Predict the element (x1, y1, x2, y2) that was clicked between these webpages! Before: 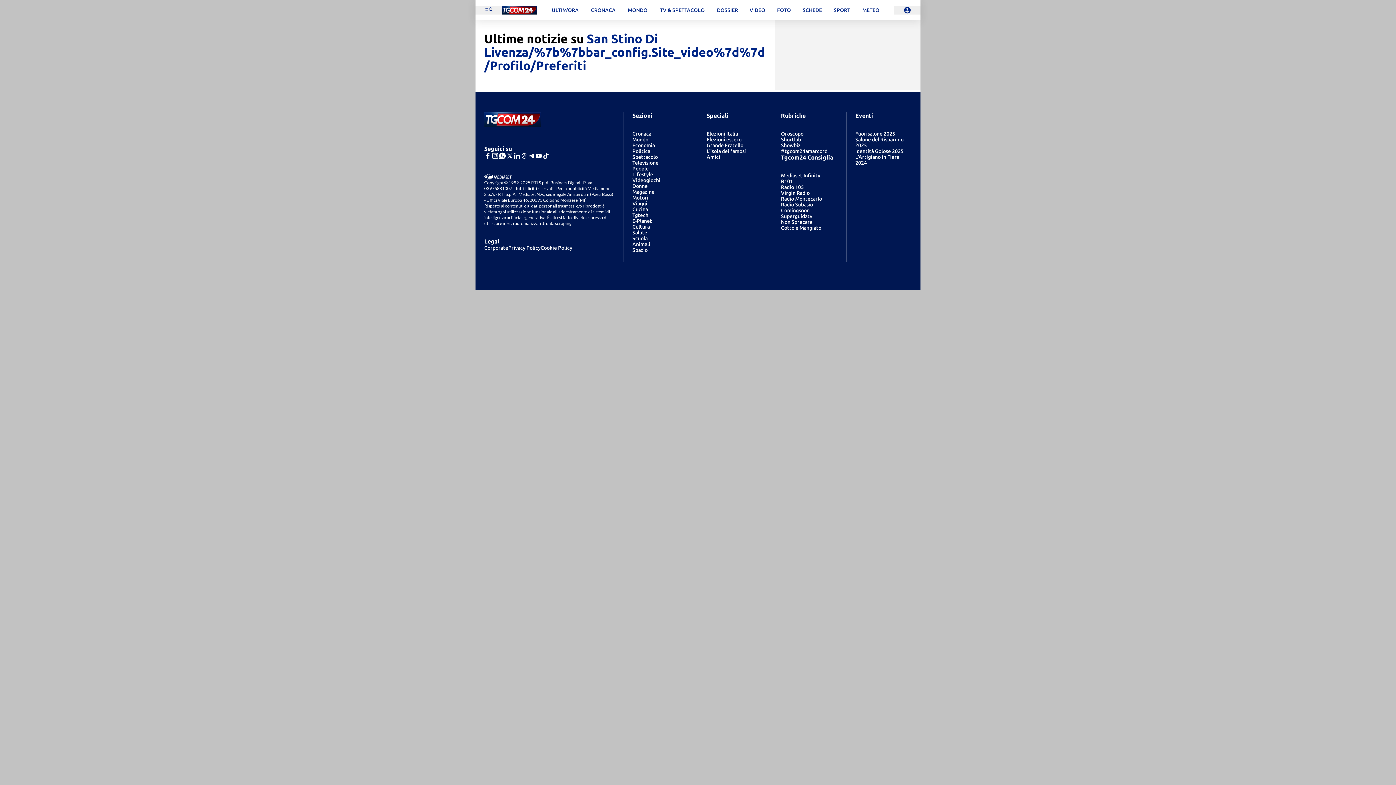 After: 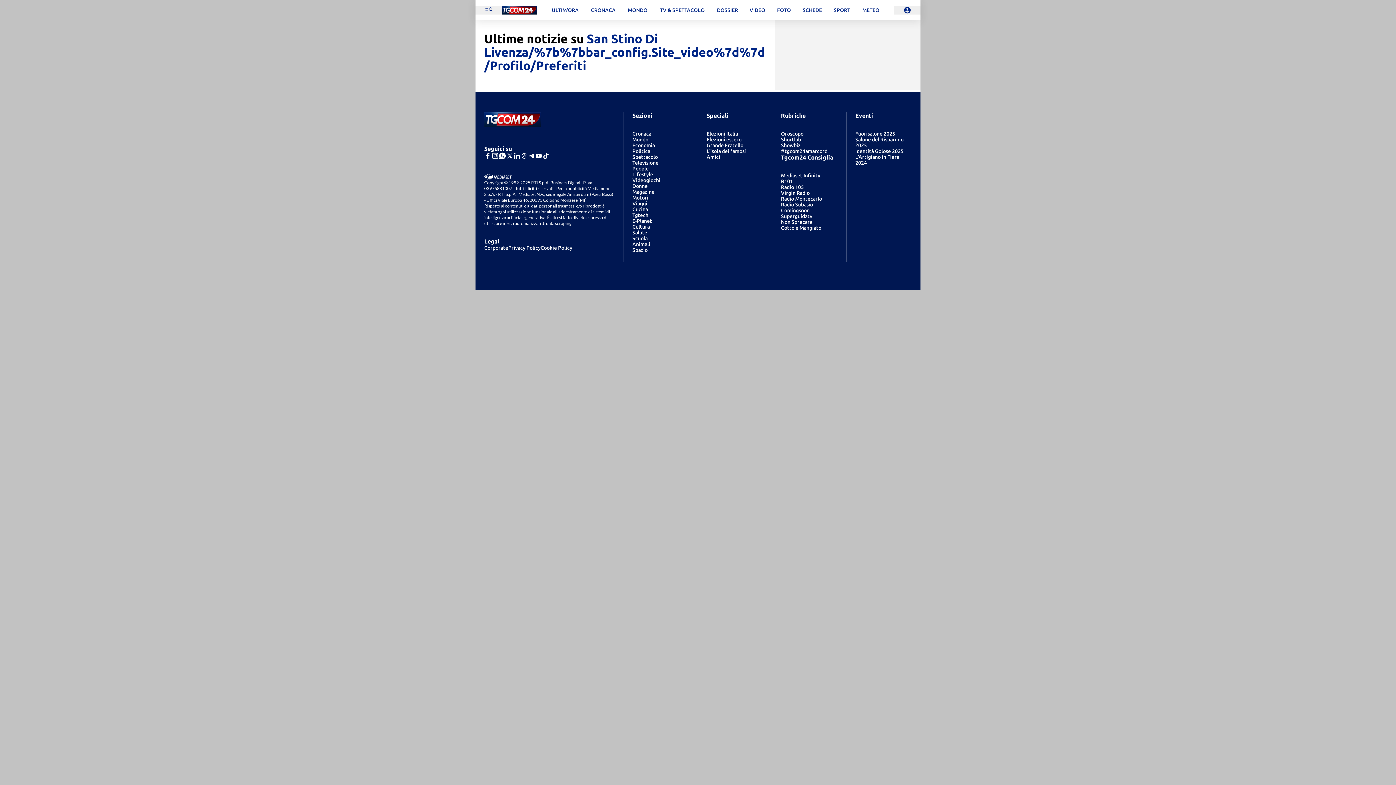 Action: bbox: (528, 152, 535, 159)